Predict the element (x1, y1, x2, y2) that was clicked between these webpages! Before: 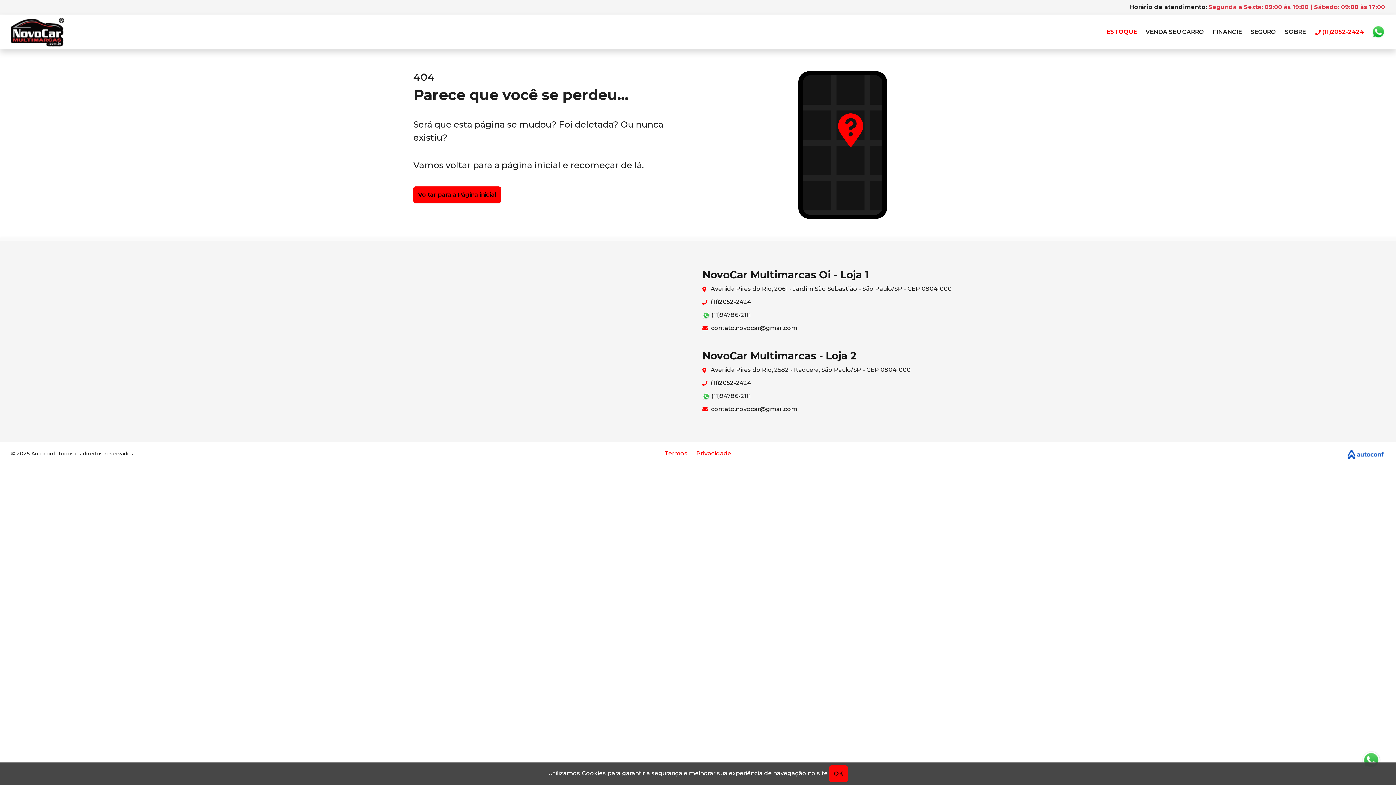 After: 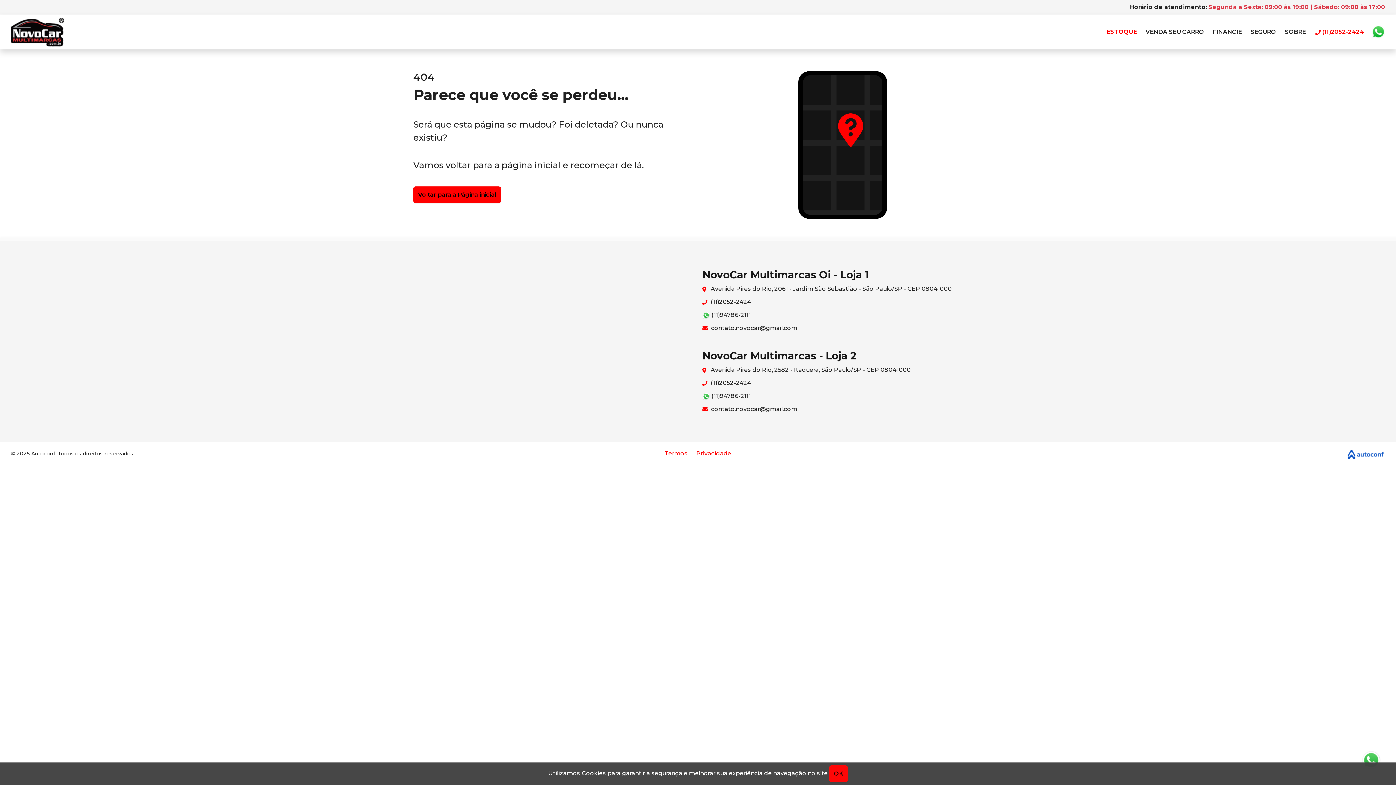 Action: bbox: (1315, 27, 1364, 36) label:  (11)2052-2424